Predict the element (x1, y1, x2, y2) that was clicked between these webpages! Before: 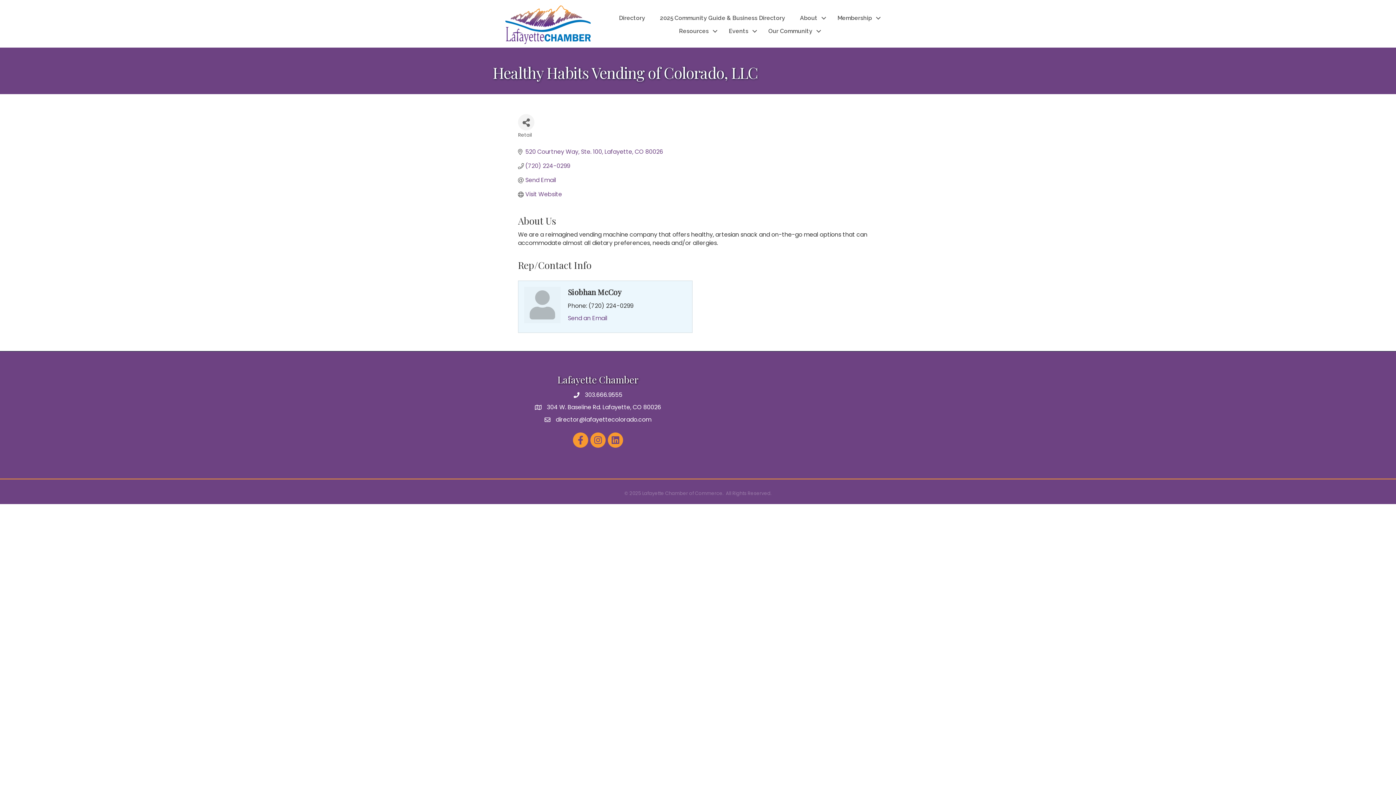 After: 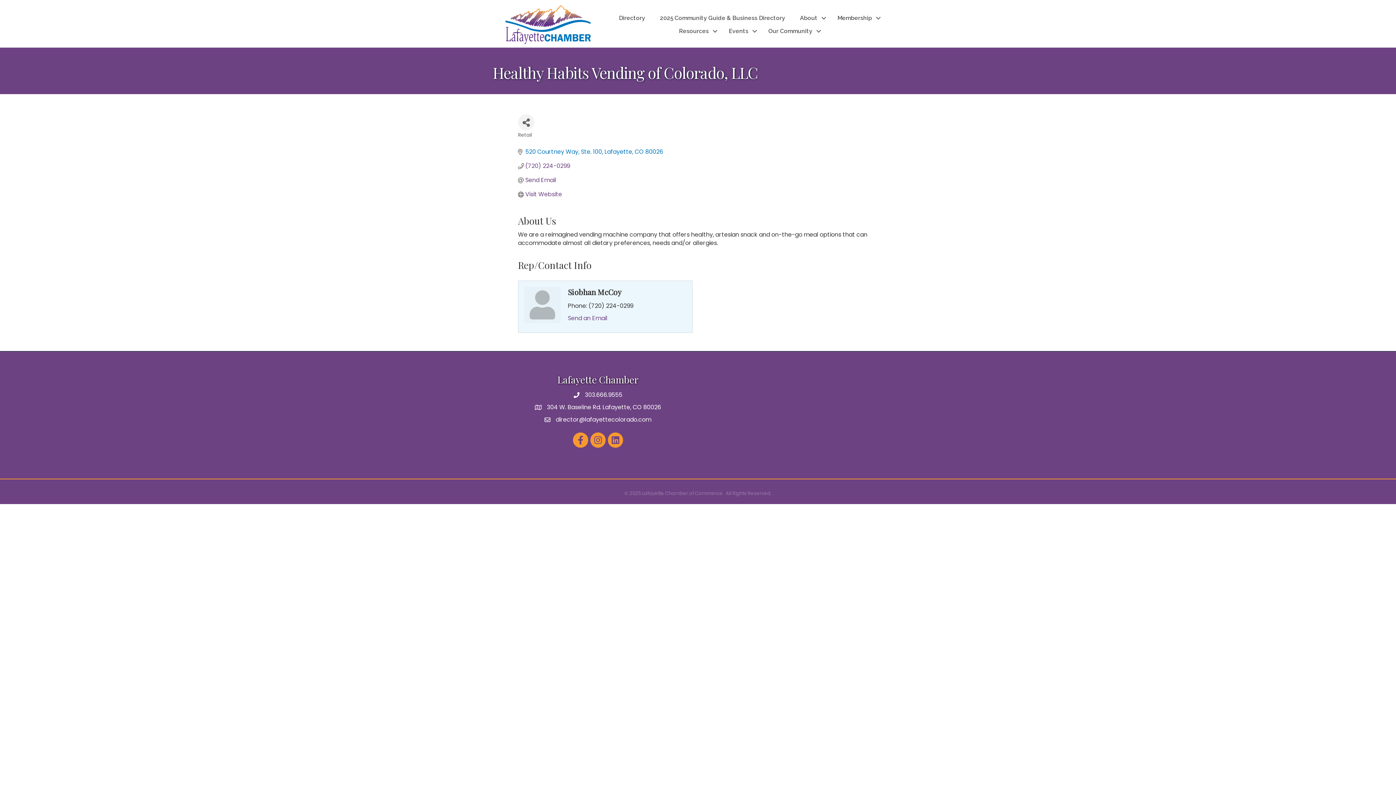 Action: bbox: (525, 148, 663, 155) label: 520 Courtney Way, Ste. 100 Lafayette CO 80026